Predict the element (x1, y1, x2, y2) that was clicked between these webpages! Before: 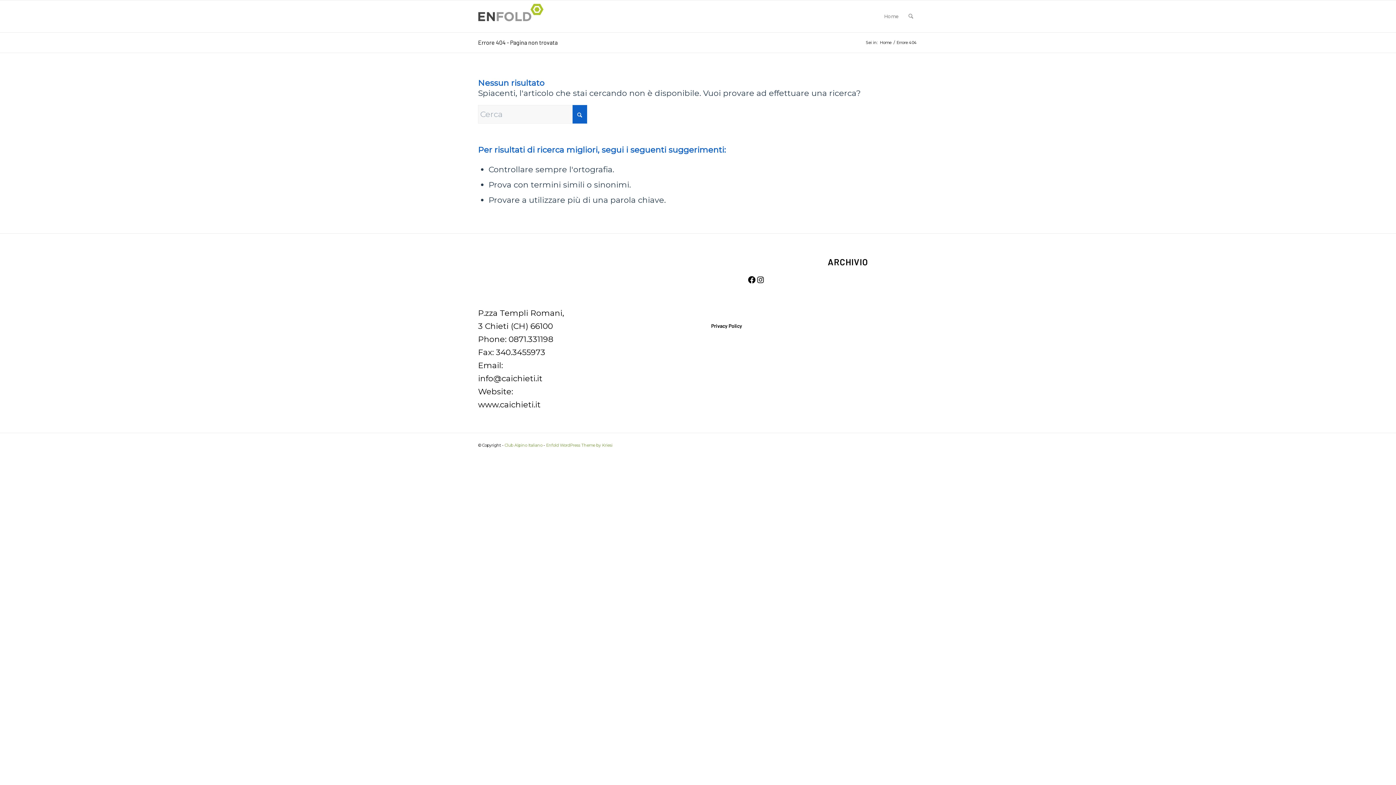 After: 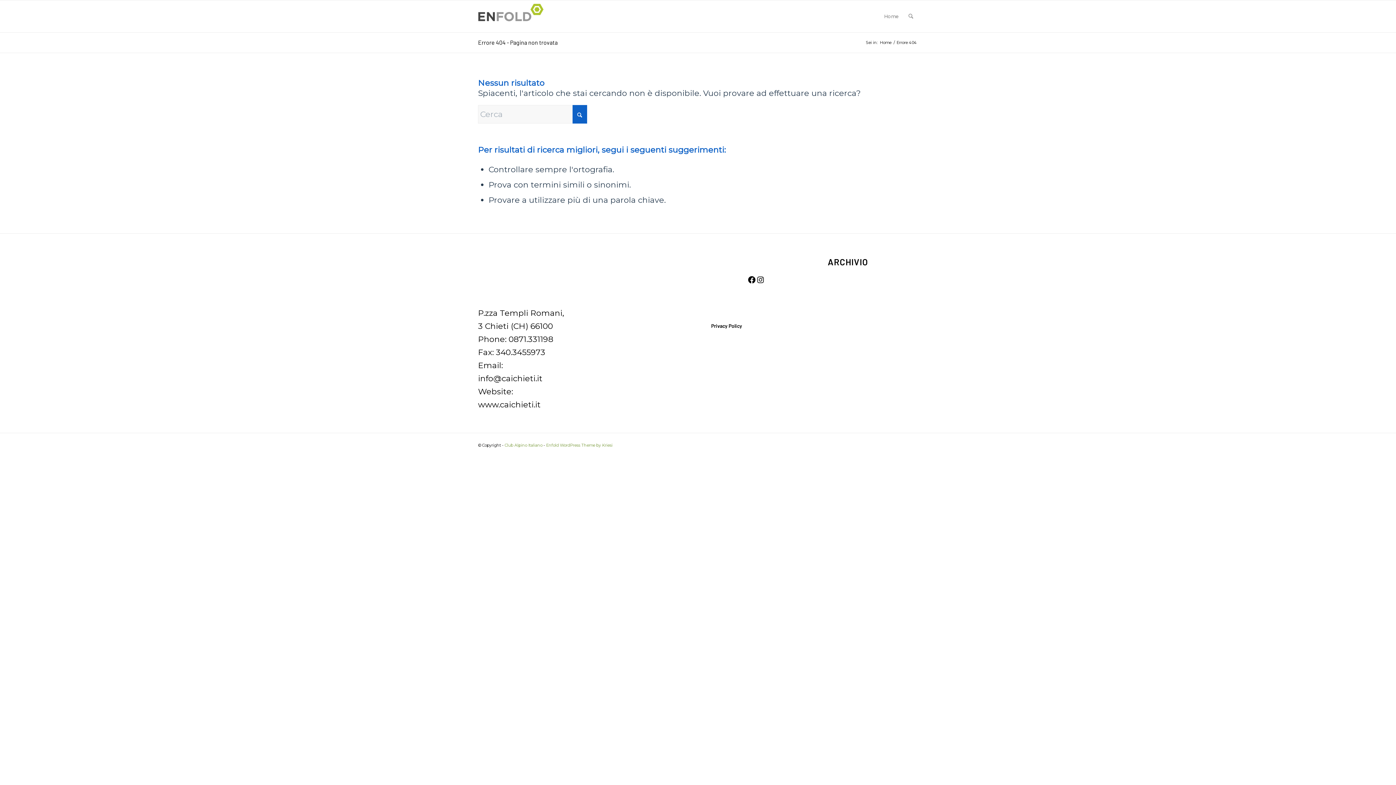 Action: label: Privacy Policy bbox: (711, 322, 742, 329)